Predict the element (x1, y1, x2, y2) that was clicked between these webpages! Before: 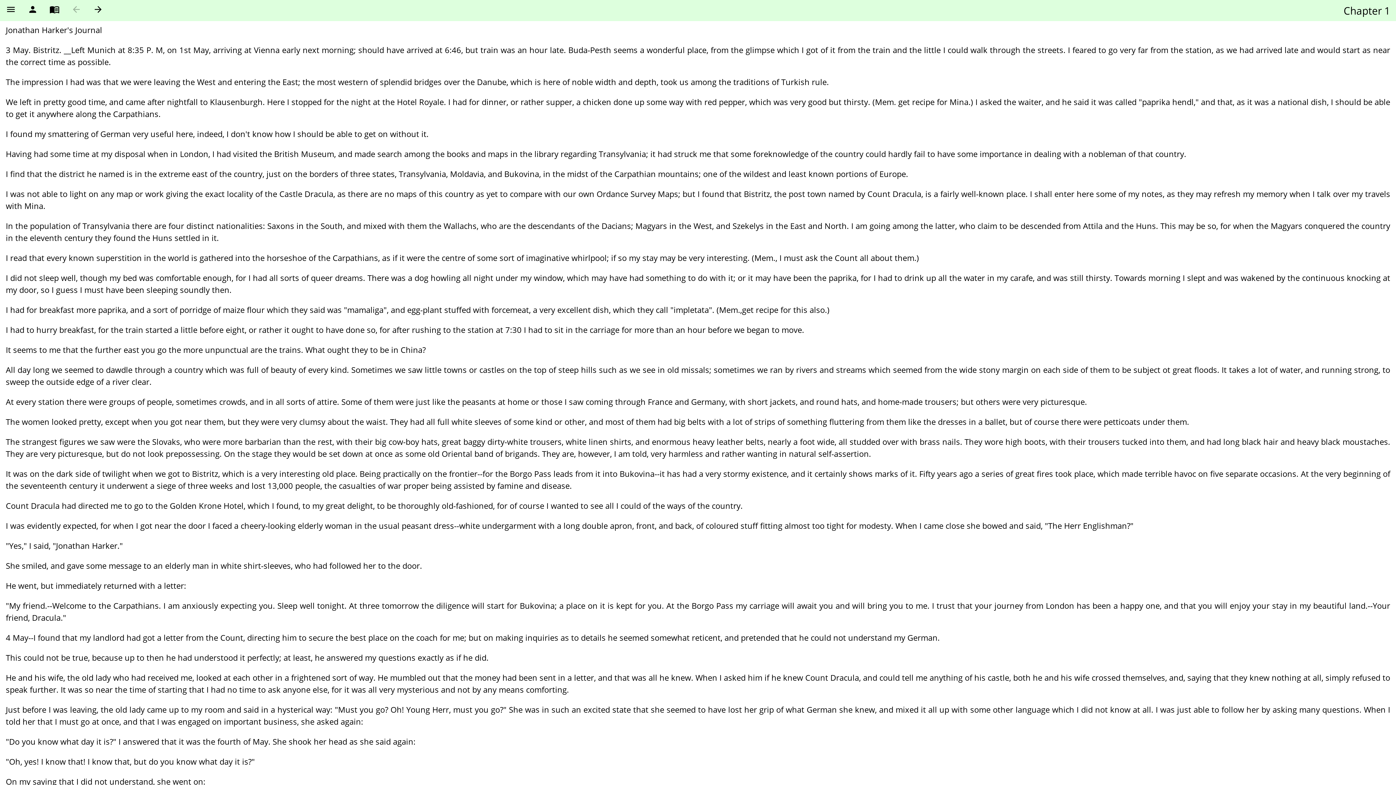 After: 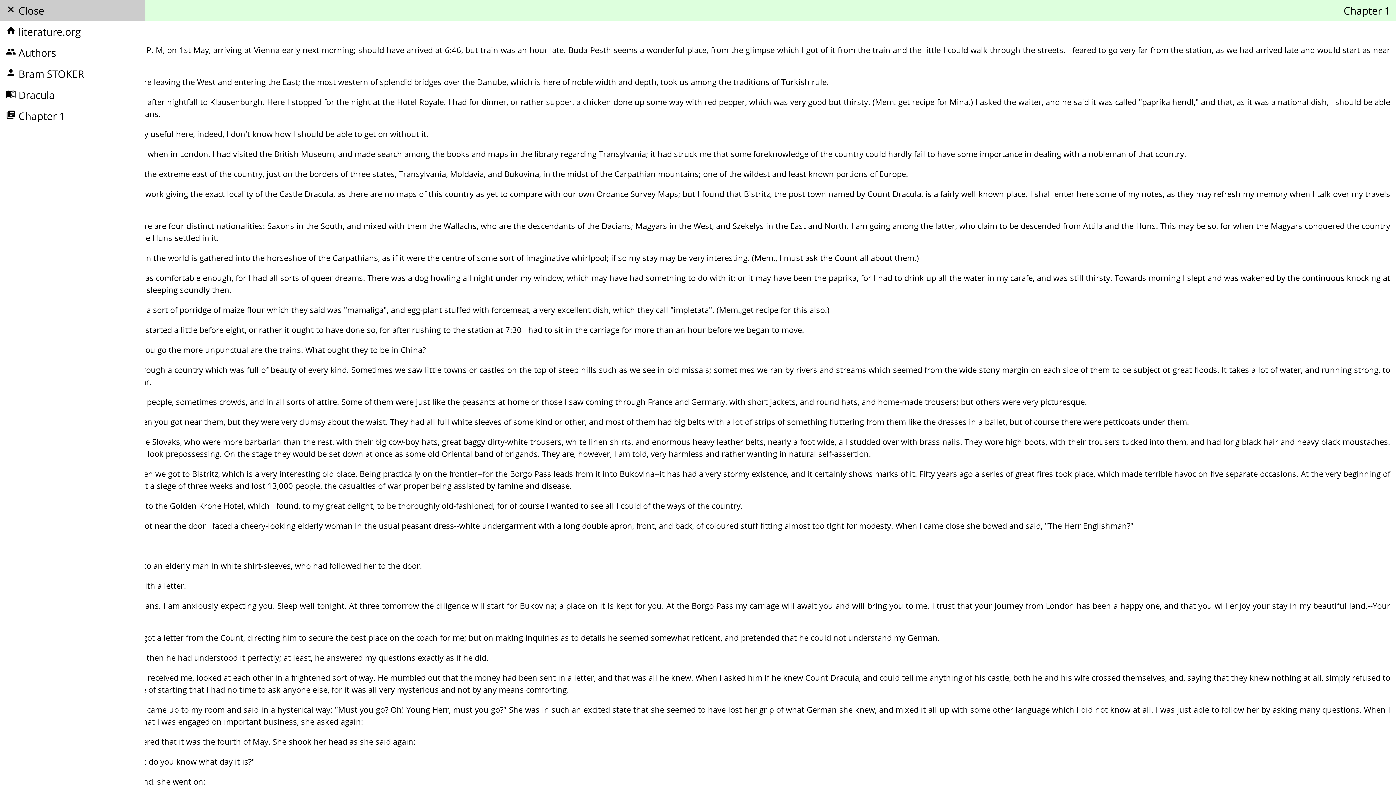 Action: label: menu bbox: (0, 0, 21, 21)